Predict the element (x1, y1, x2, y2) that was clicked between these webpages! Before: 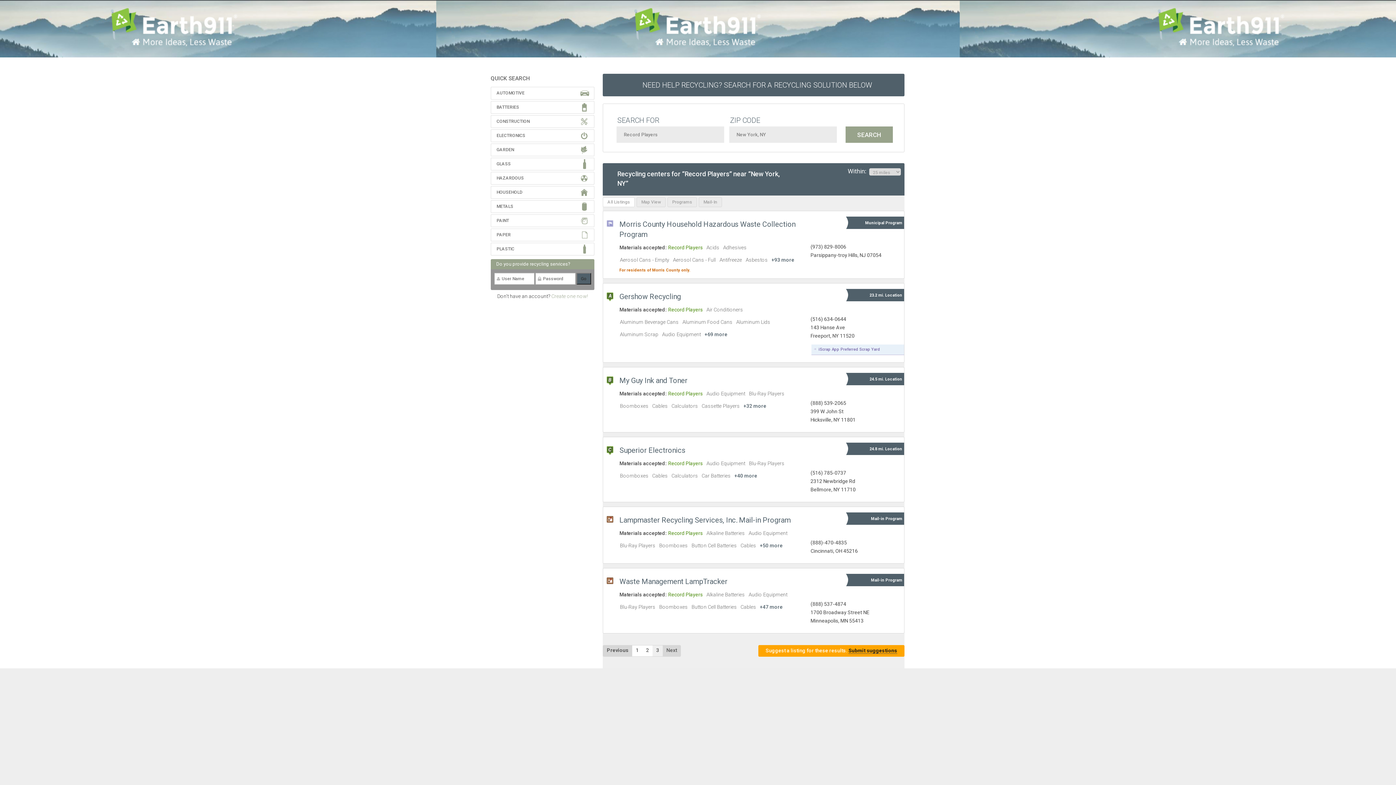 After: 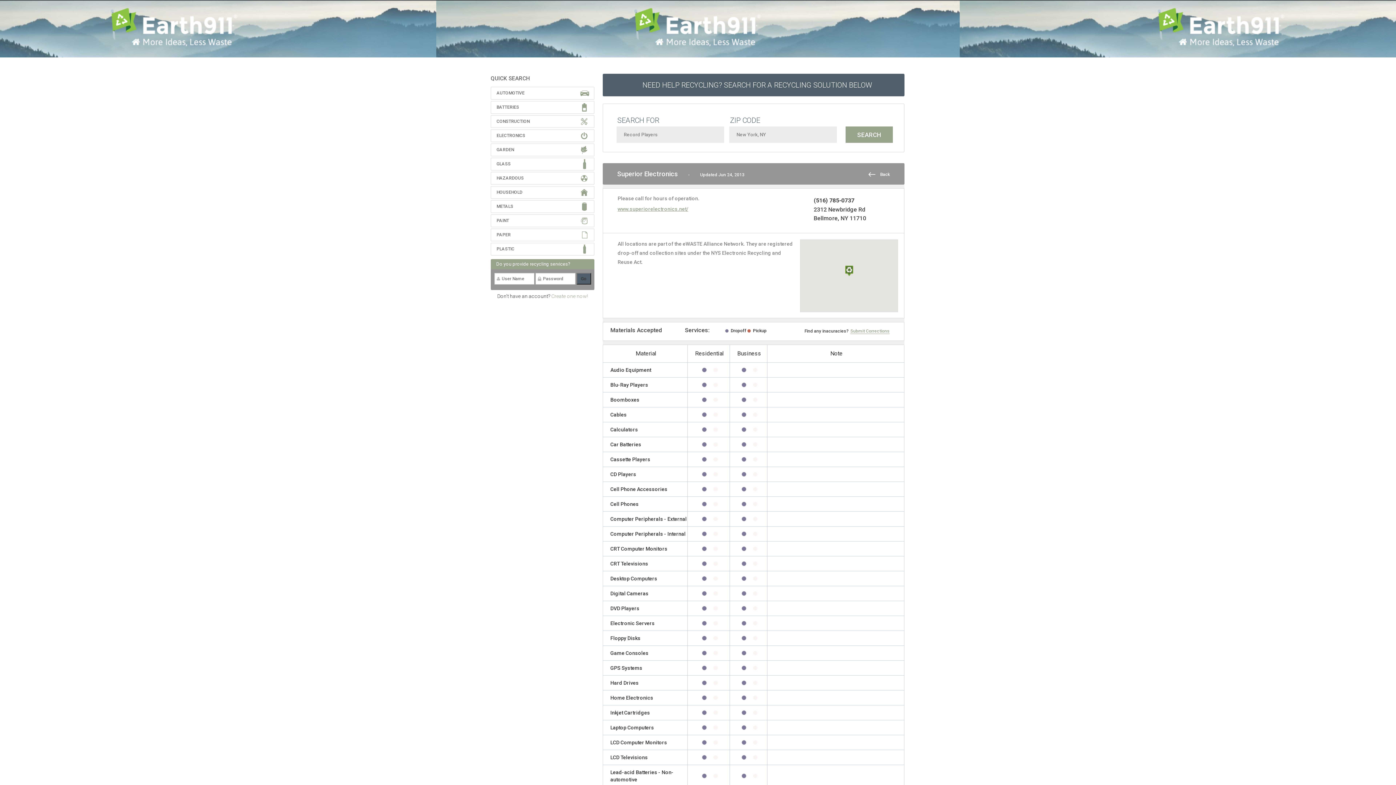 Action: bbox: (734, 473, 757, 478) label: +40 more